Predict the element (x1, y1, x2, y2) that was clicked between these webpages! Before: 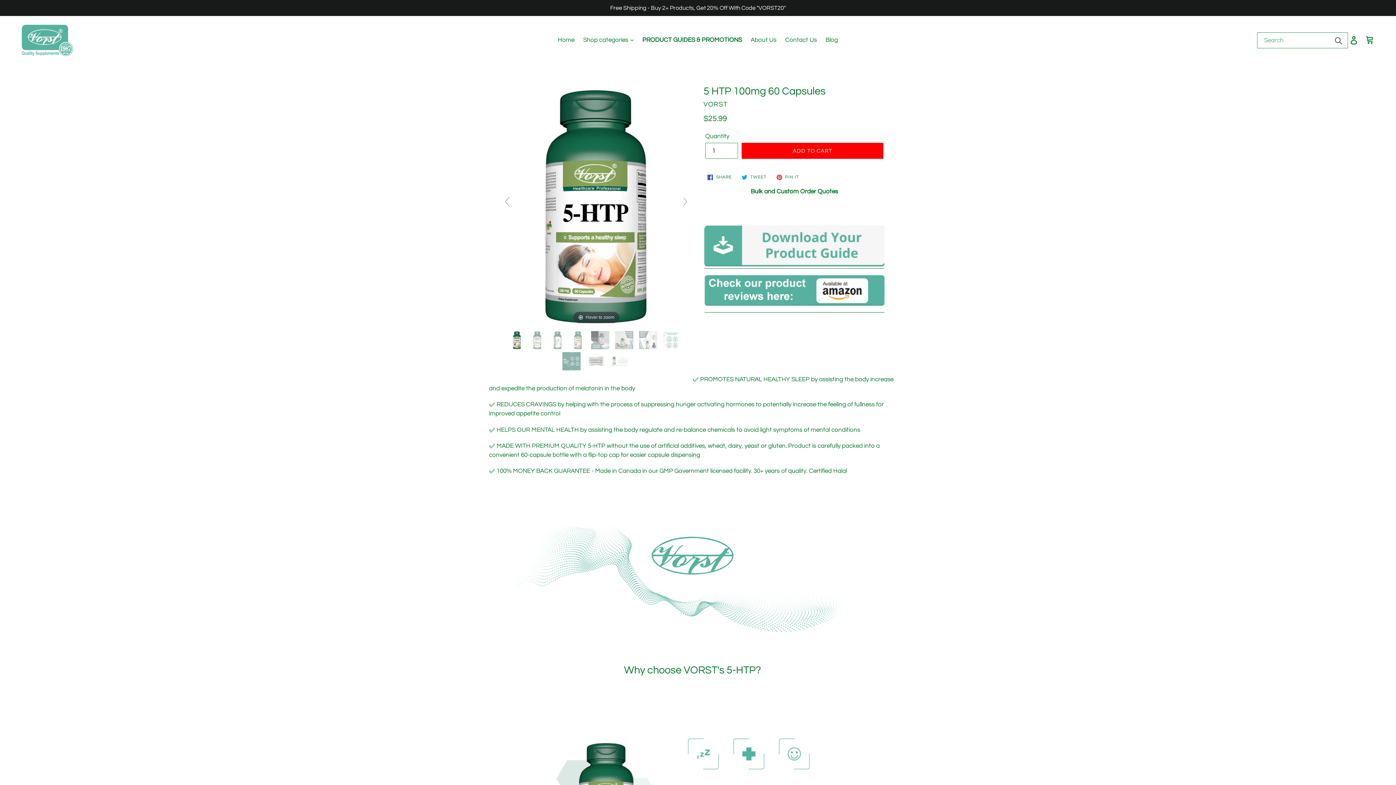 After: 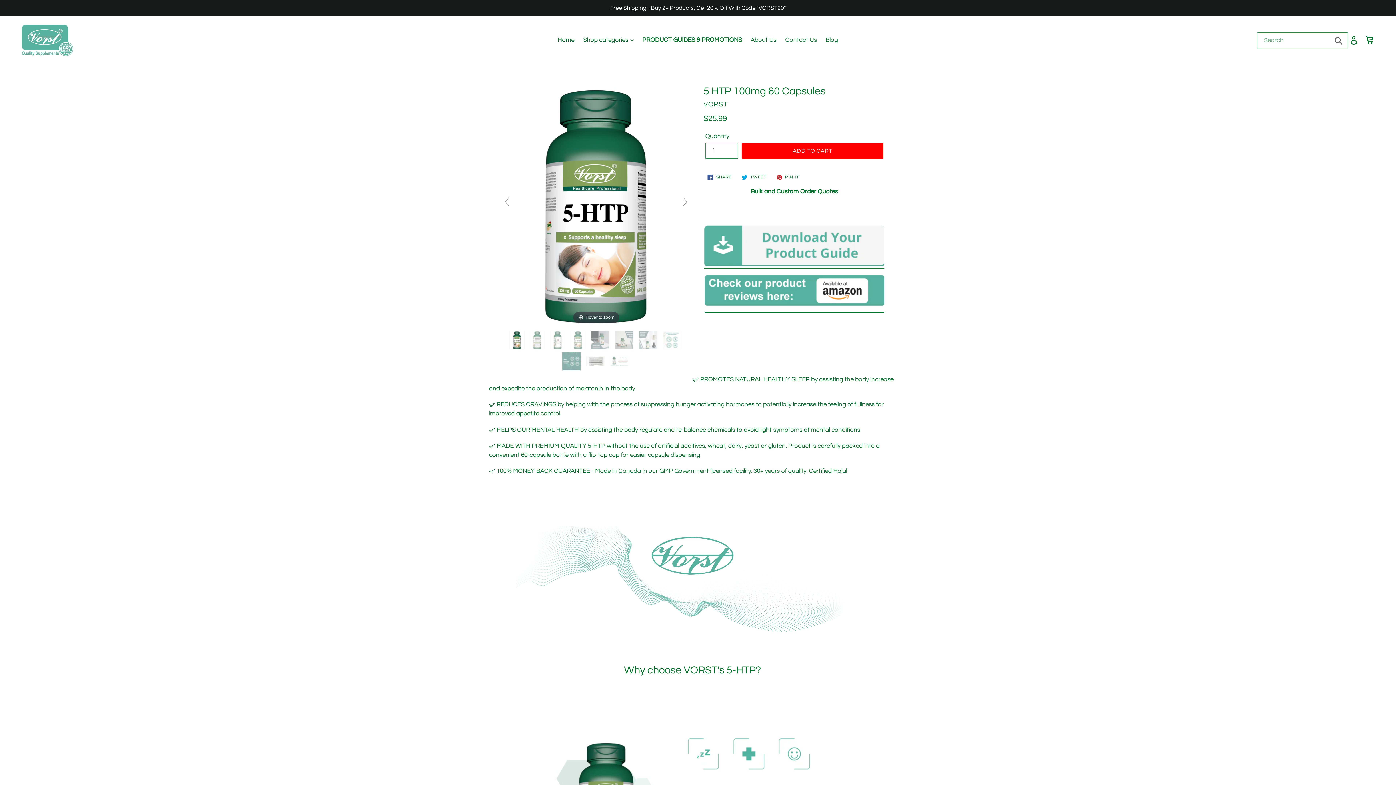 Action: bbox: (509, 331, 525, 349) label:  